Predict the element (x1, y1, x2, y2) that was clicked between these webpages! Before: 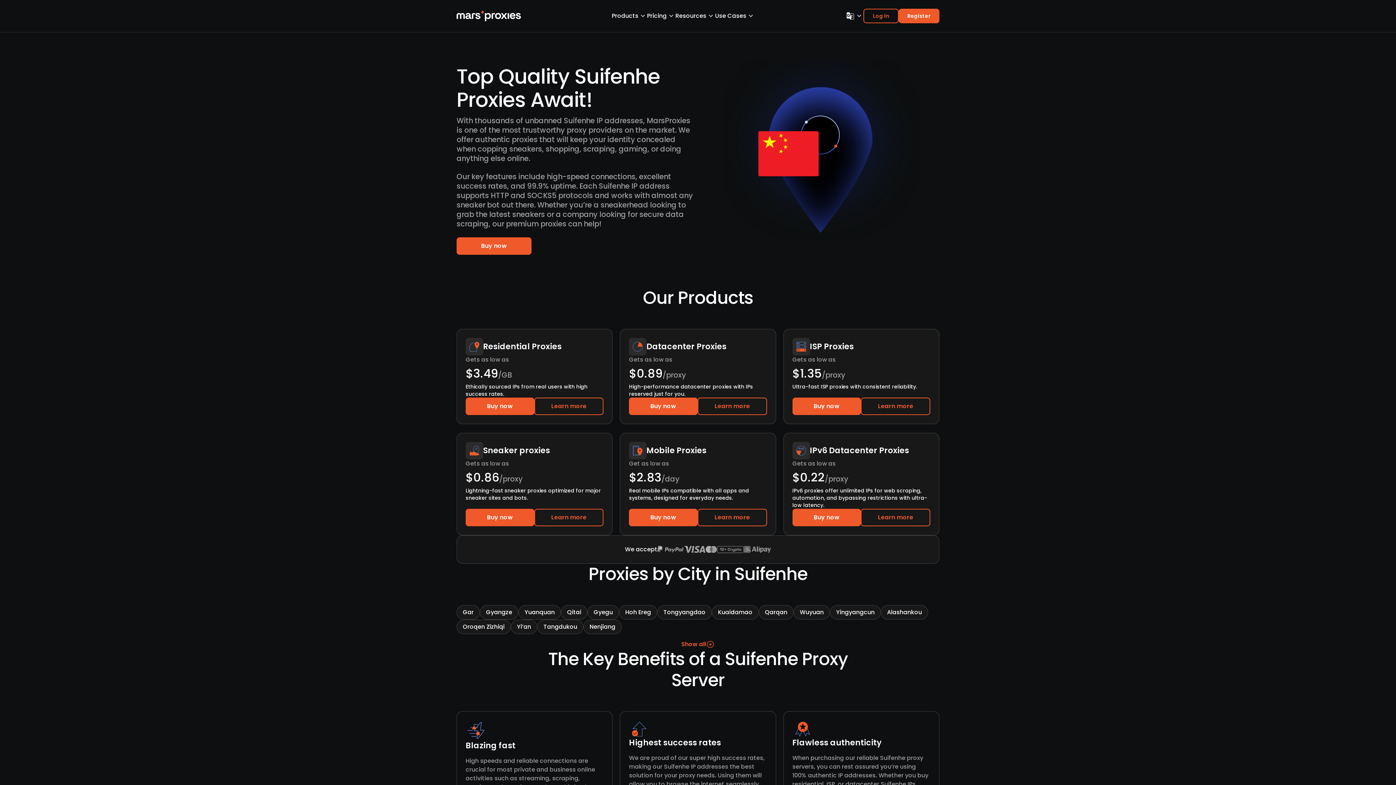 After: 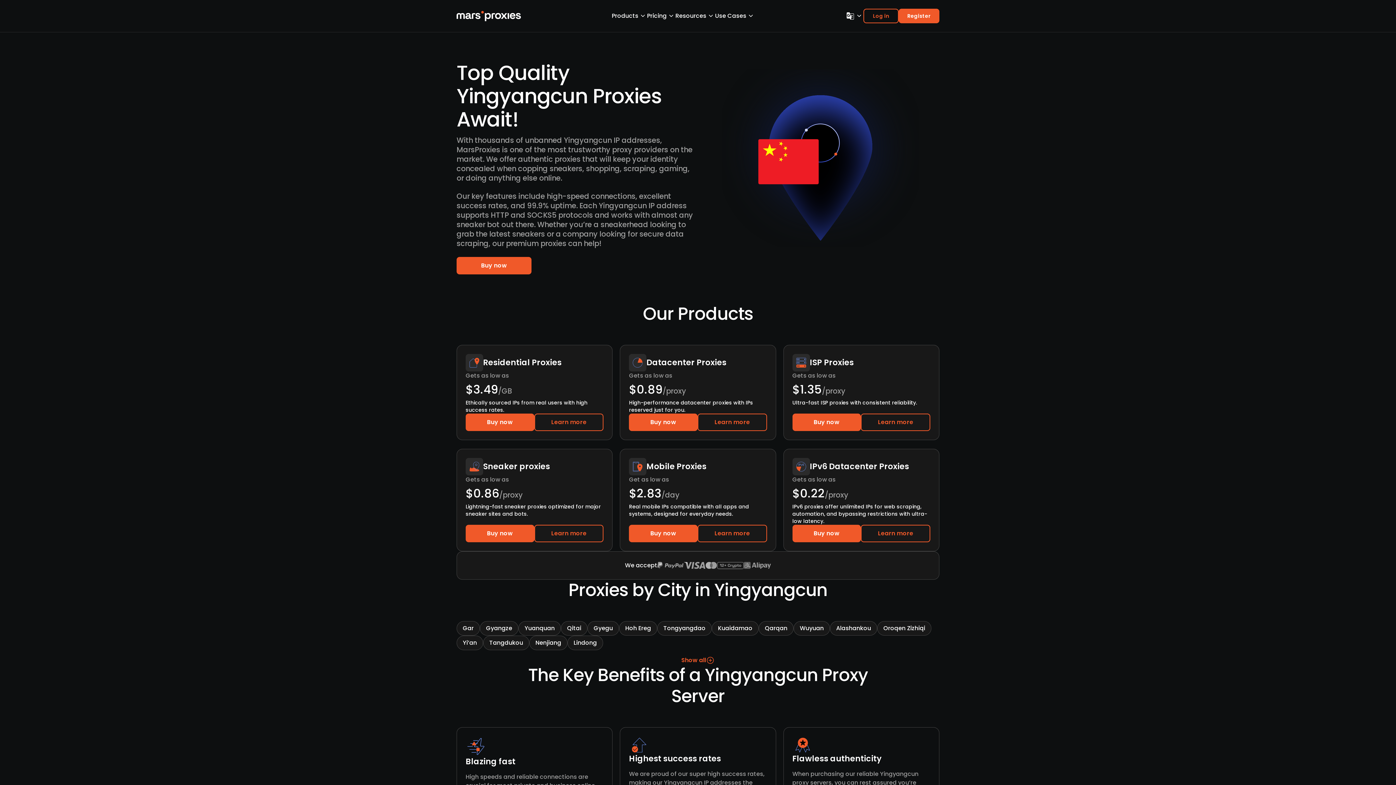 Action: bbox: (830, 605, 881, 620) label: Yingyangcun